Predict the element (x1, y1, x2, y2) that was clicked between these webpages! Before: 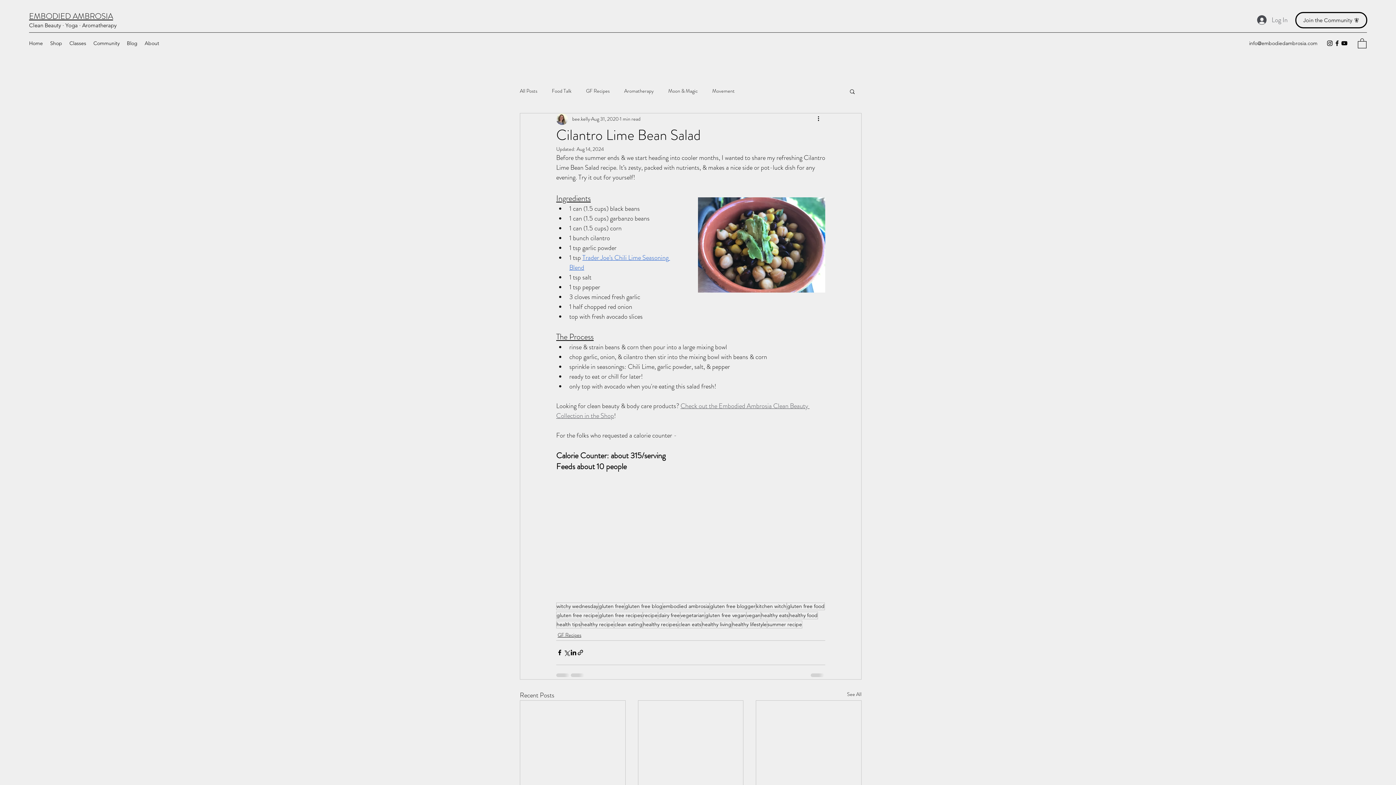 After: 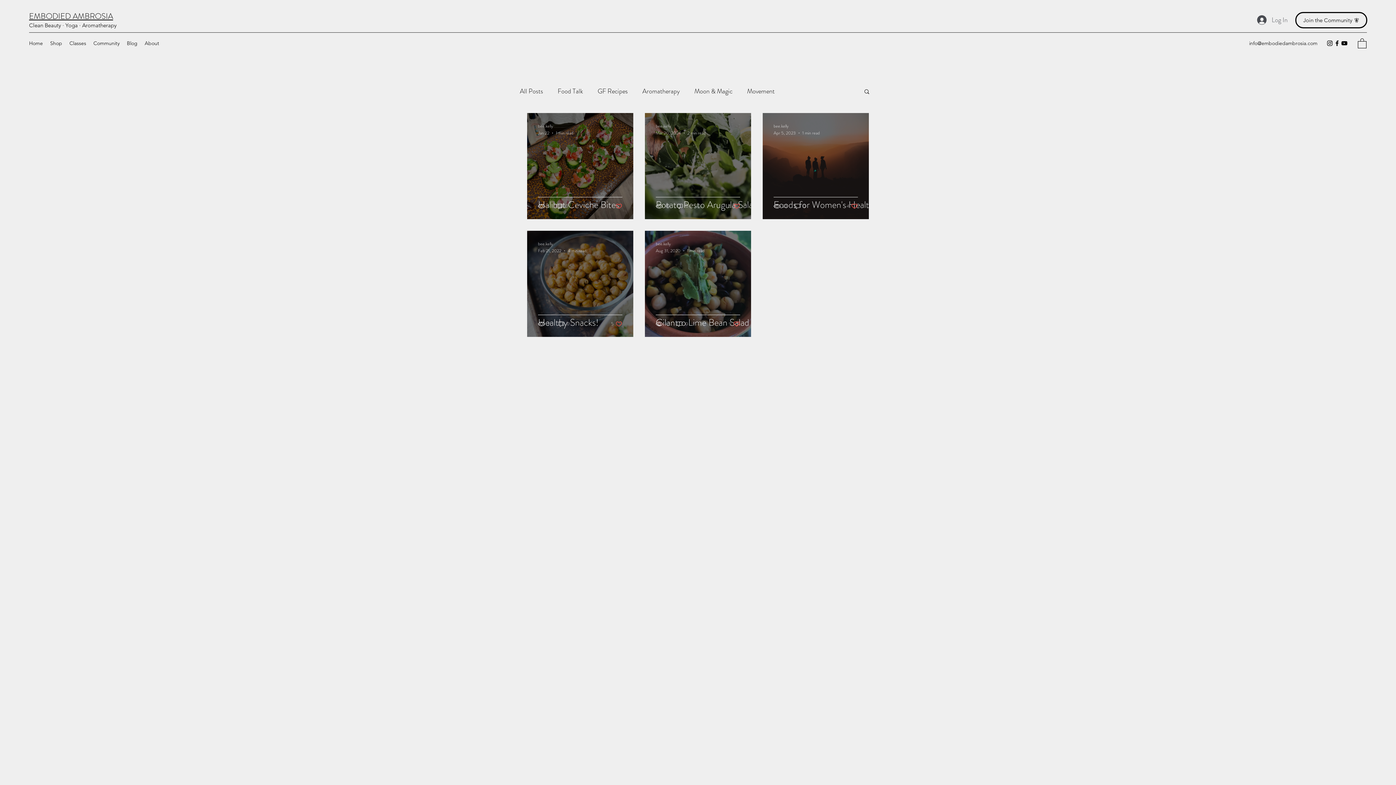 Action: bbox: (678, 620, 701, 628) label: clean eats